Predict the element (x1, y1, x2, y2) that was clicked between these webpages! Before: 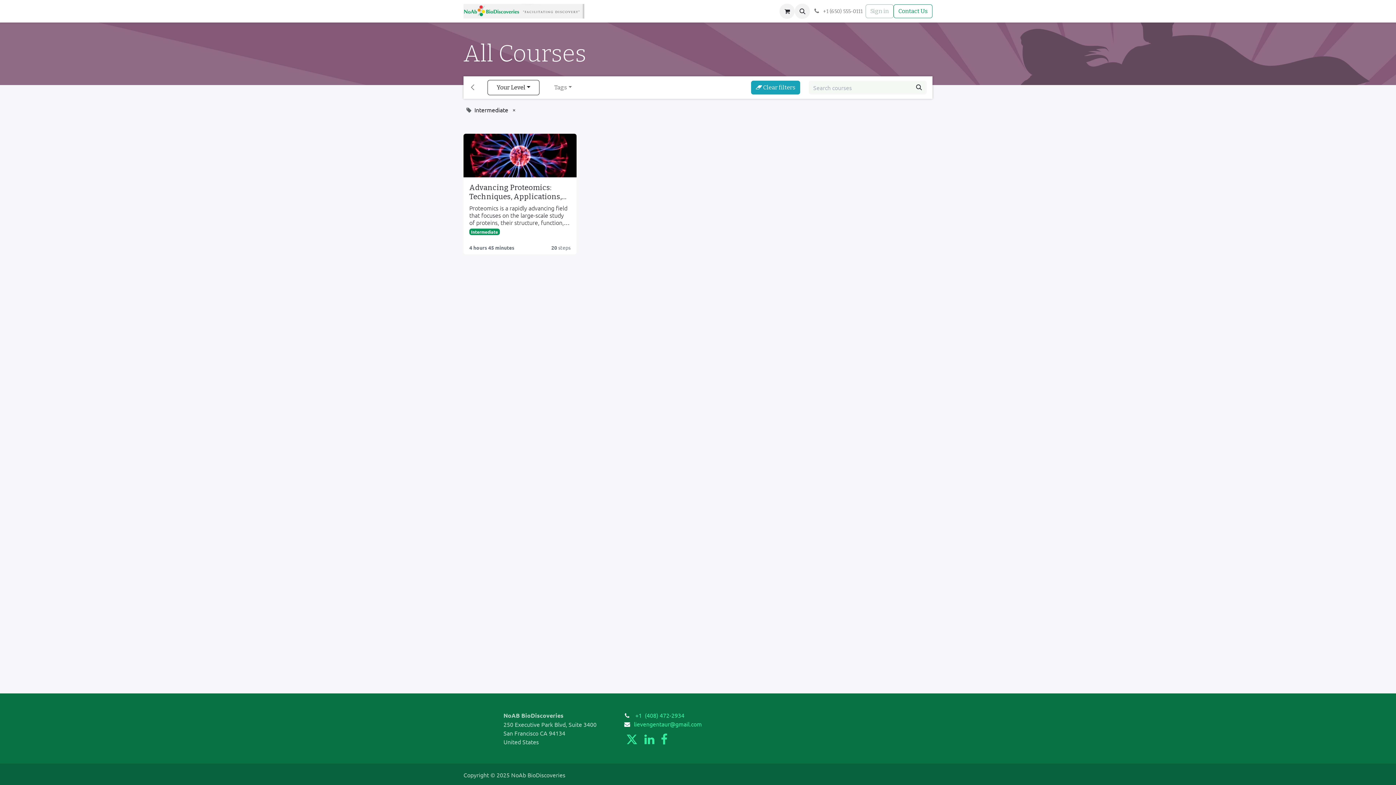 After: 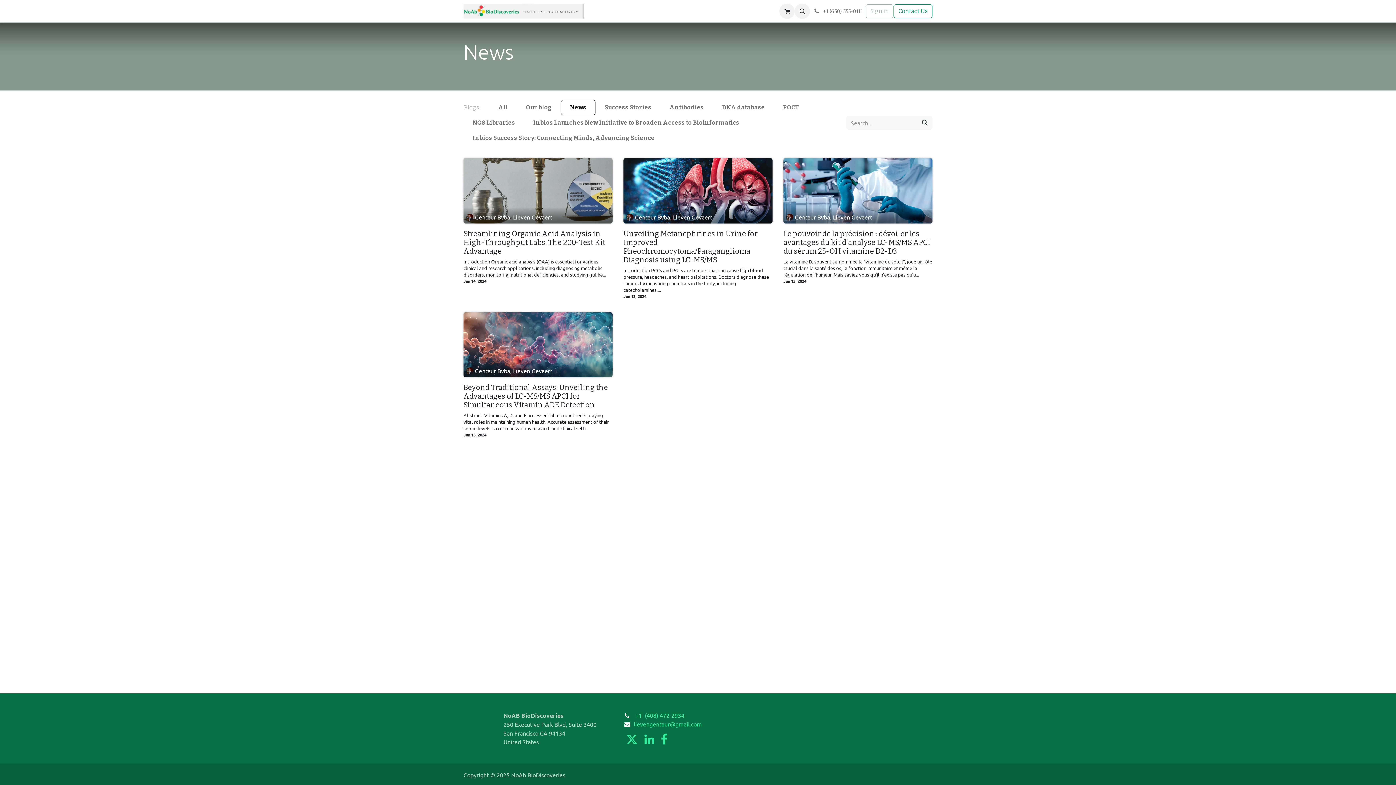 Action: label: News bbox: (731, 3, 765, 18)